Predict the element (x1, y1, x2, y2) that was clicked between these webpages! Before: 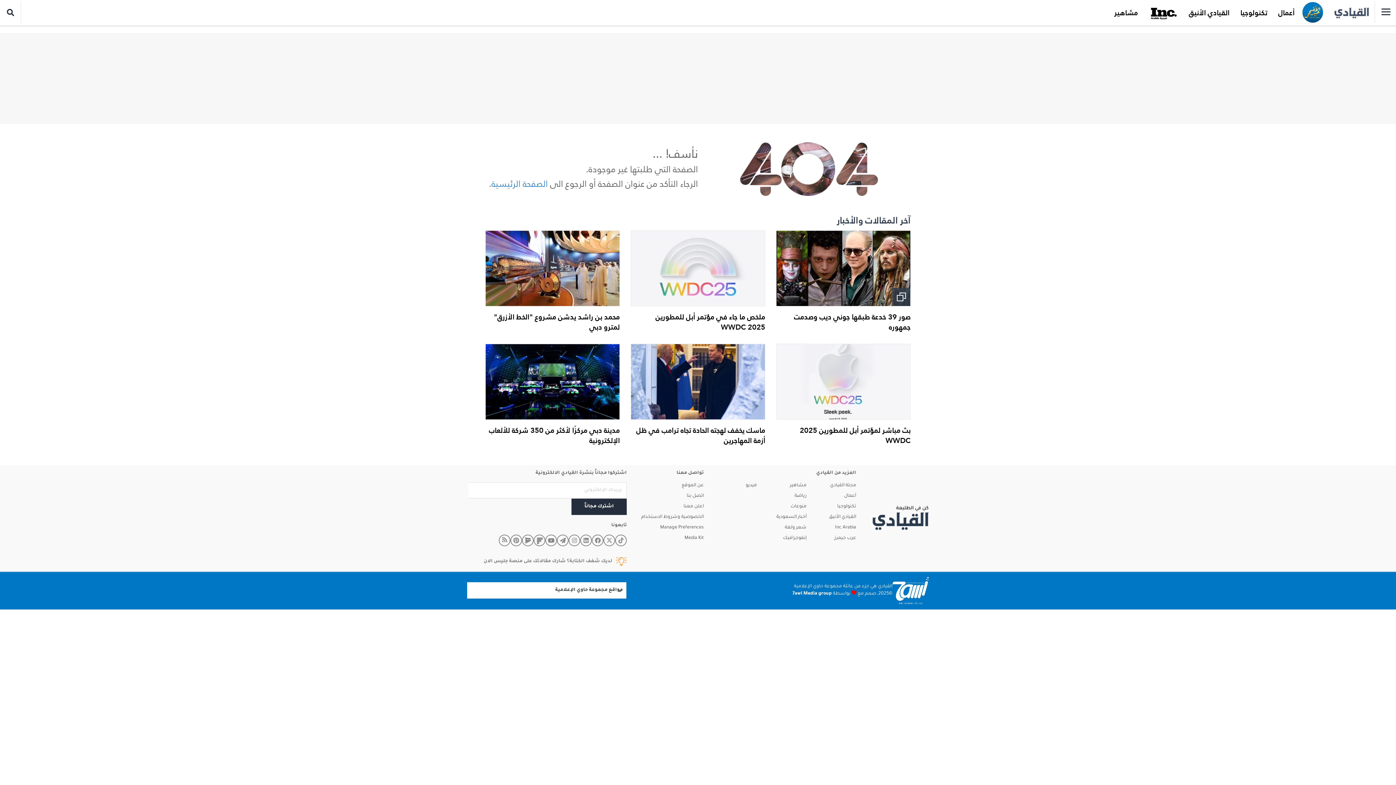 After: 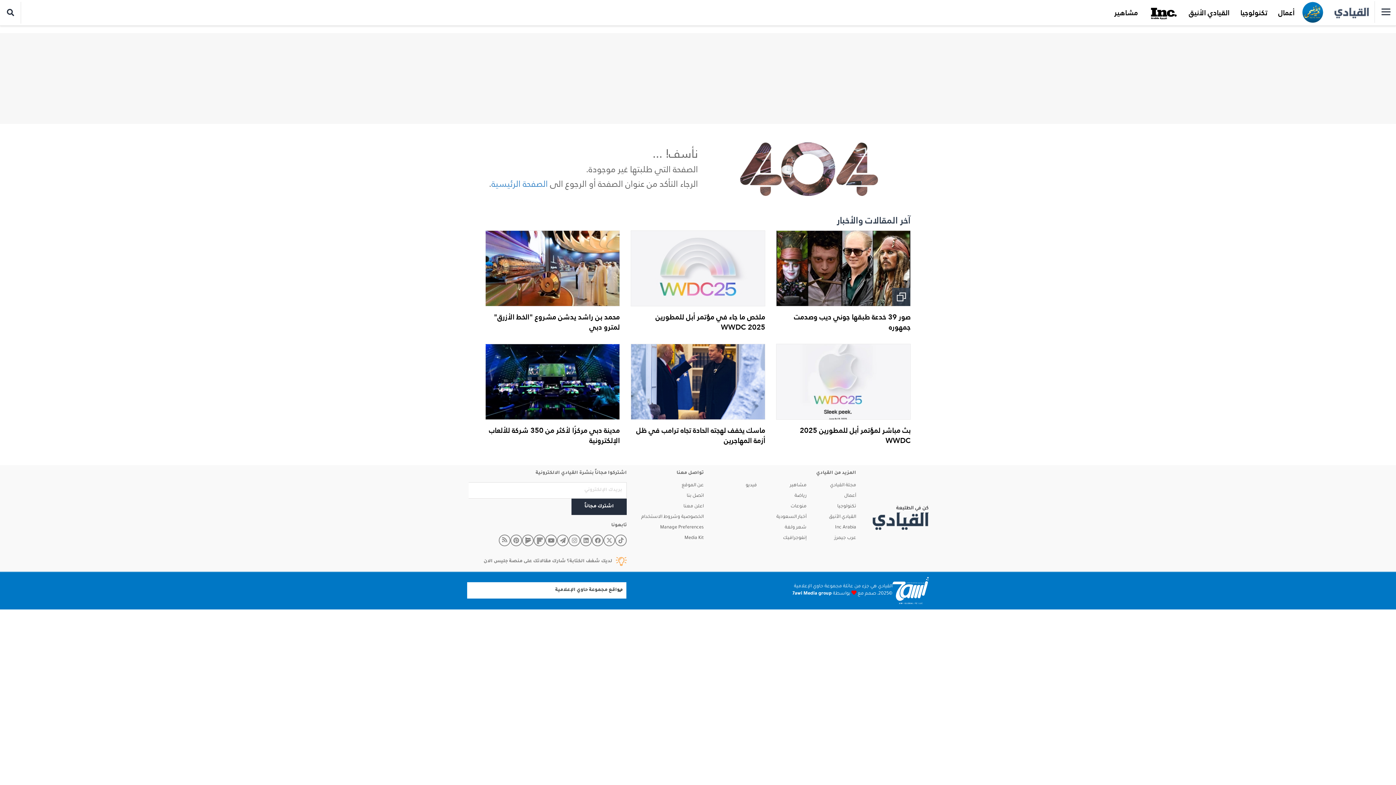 Action: bbox: (603, 534, 615, 546)